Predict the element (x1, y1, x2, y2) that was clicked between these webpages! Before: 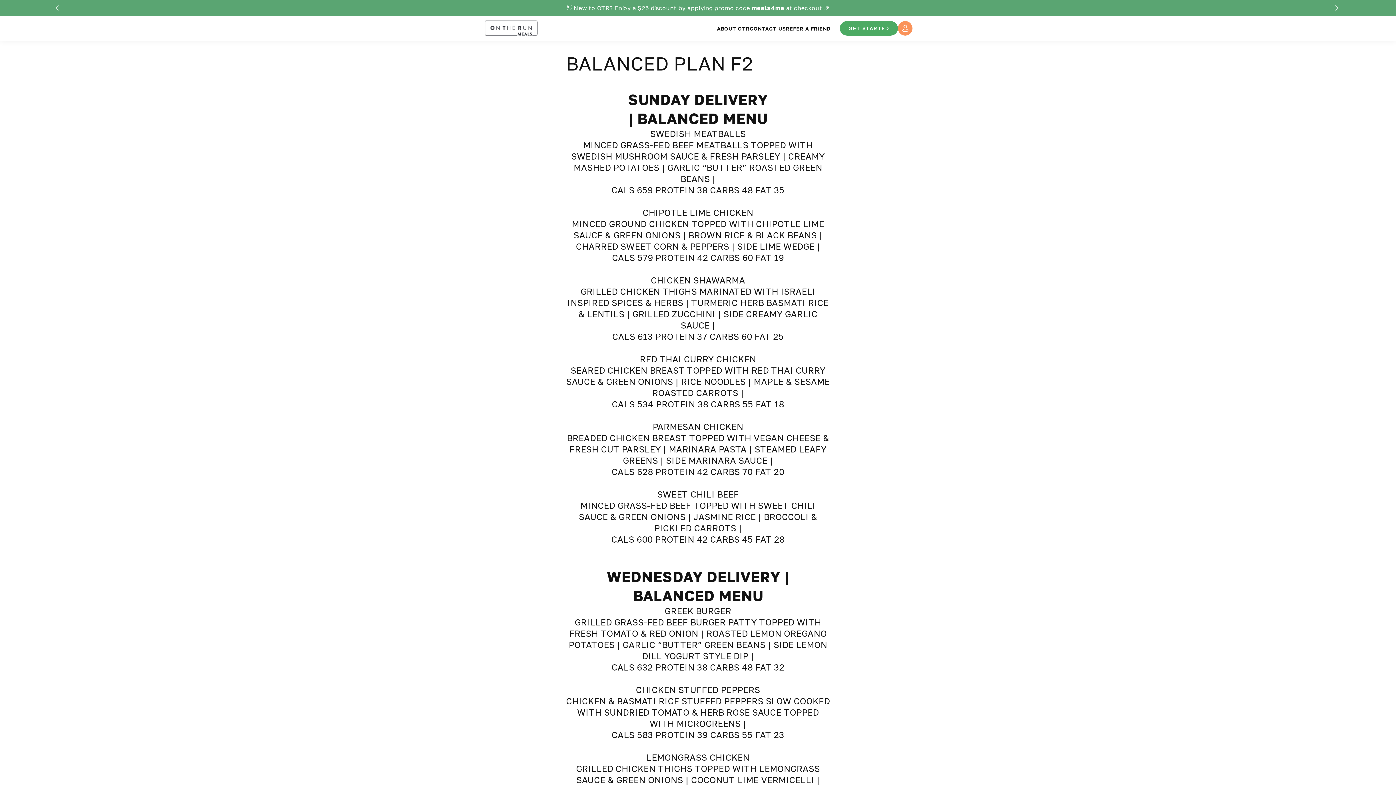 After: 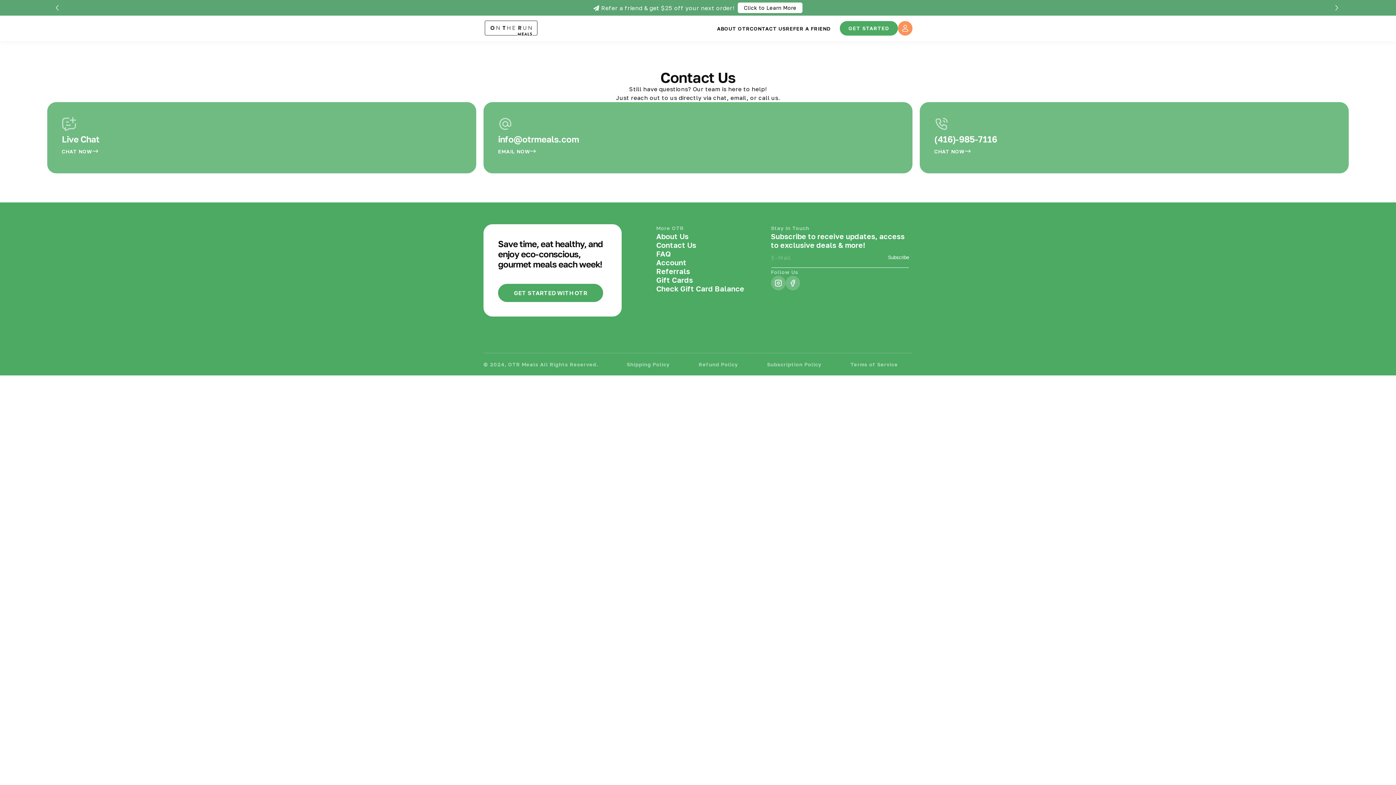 Action: label: CONTACT US bbox: (750, 25, 786, 31)